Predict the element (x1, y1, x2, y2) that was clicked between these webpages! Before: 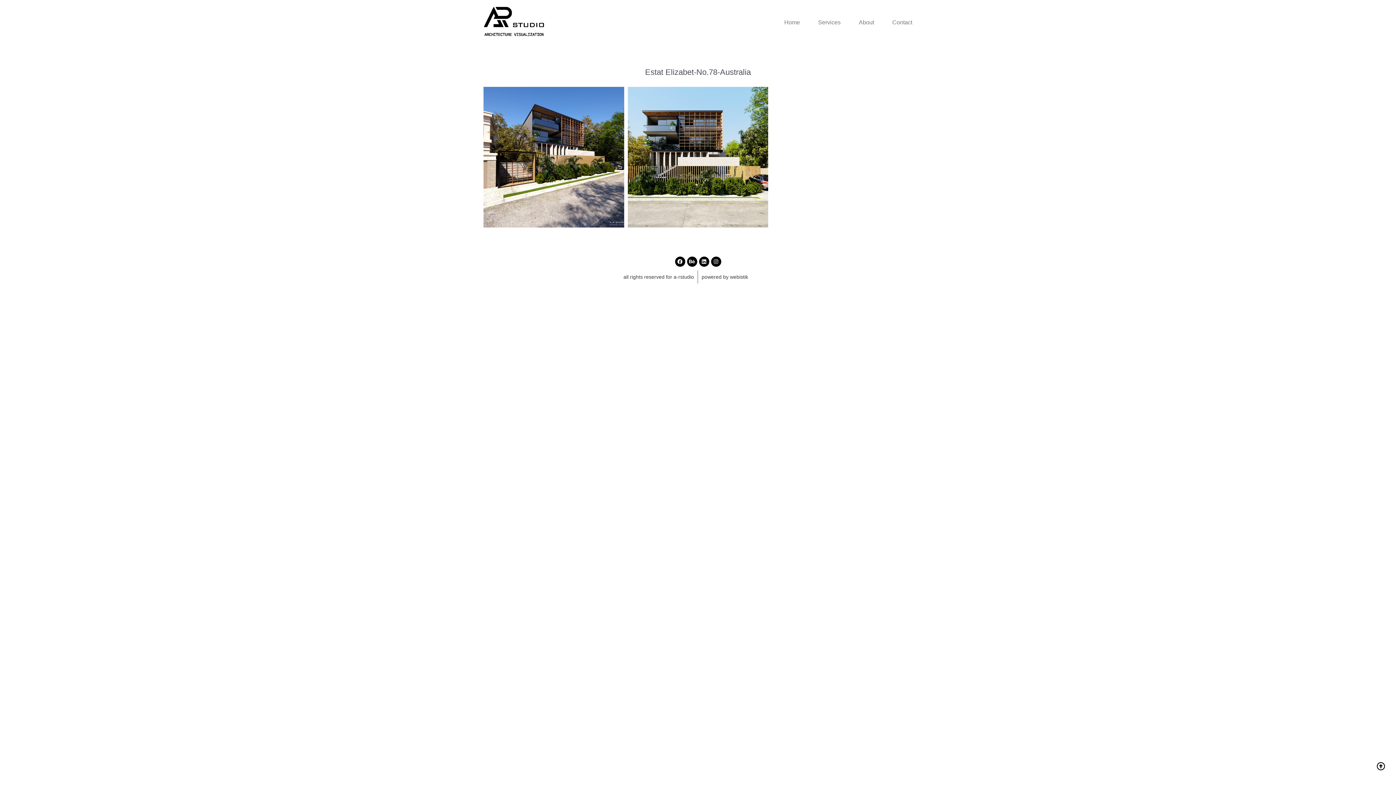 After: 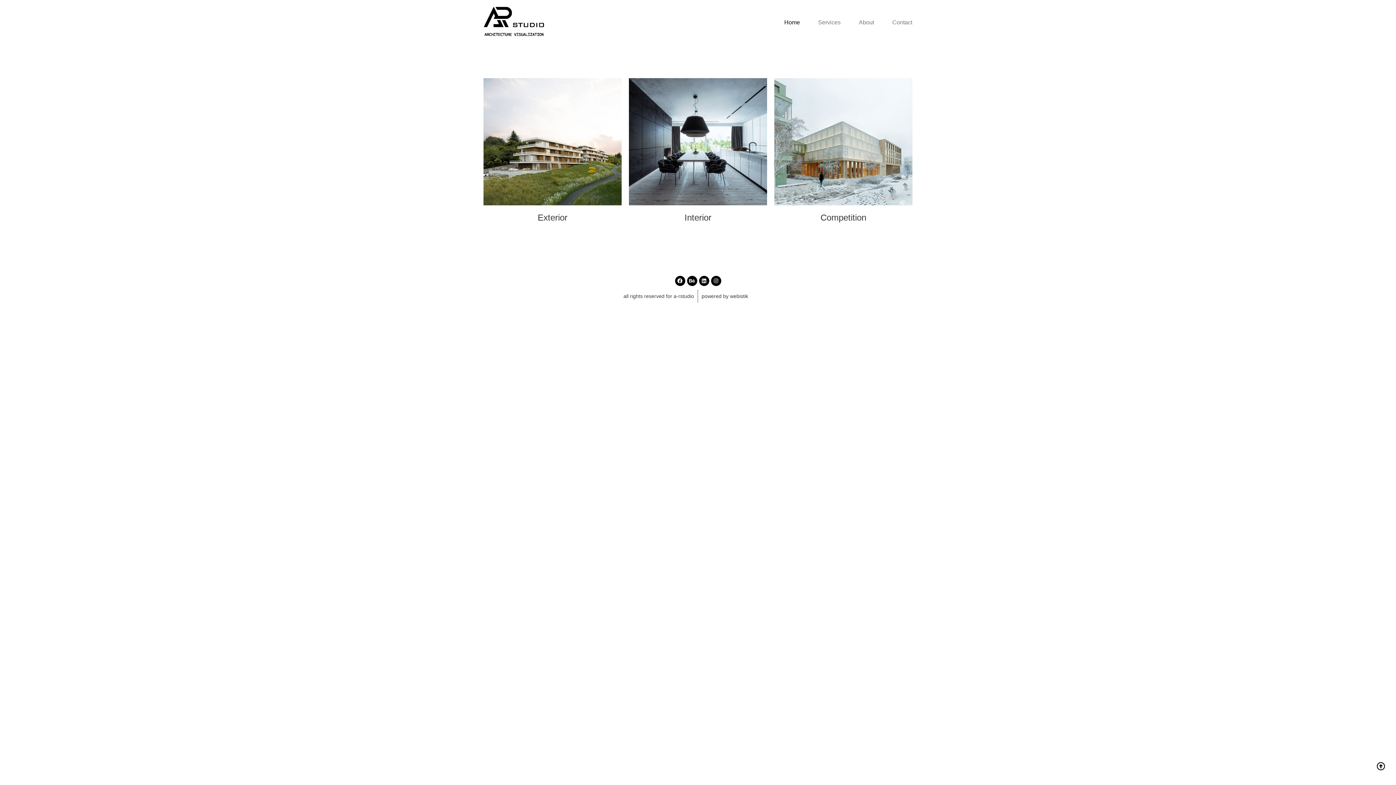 Action: bbox: (784, 14, 800, 31) label: Home